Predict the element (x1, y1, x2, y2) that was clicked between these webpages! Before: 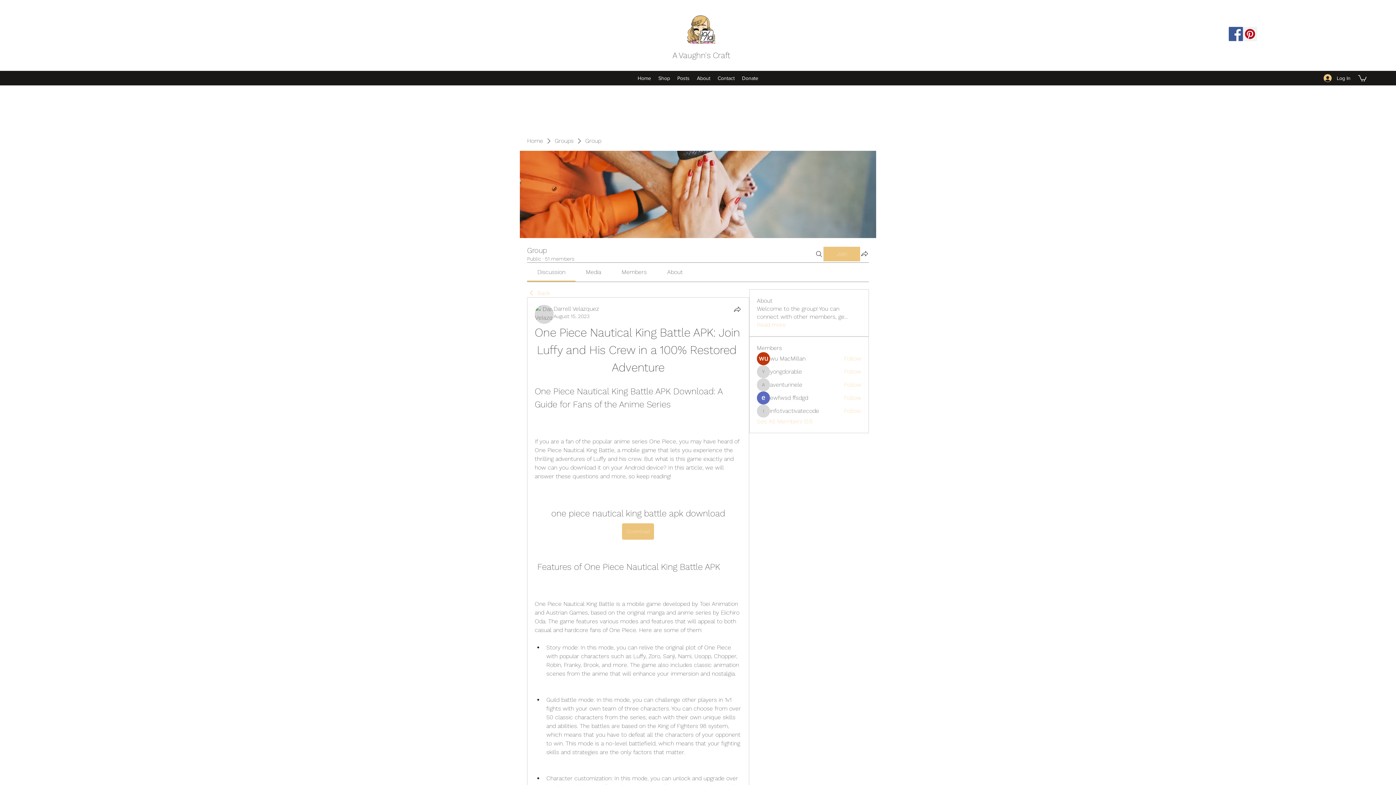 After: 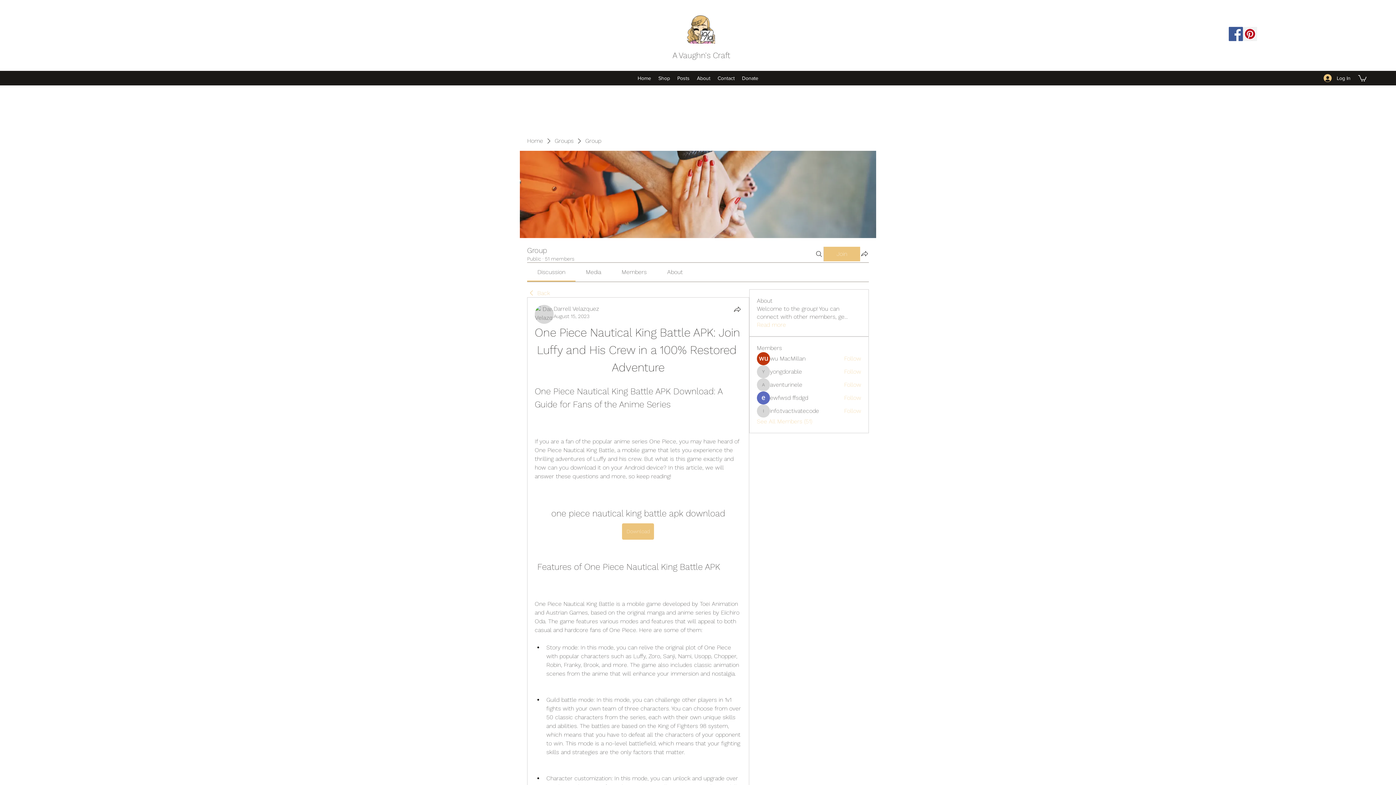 Action: label: Members bbox: (621, 268, 646, 275)